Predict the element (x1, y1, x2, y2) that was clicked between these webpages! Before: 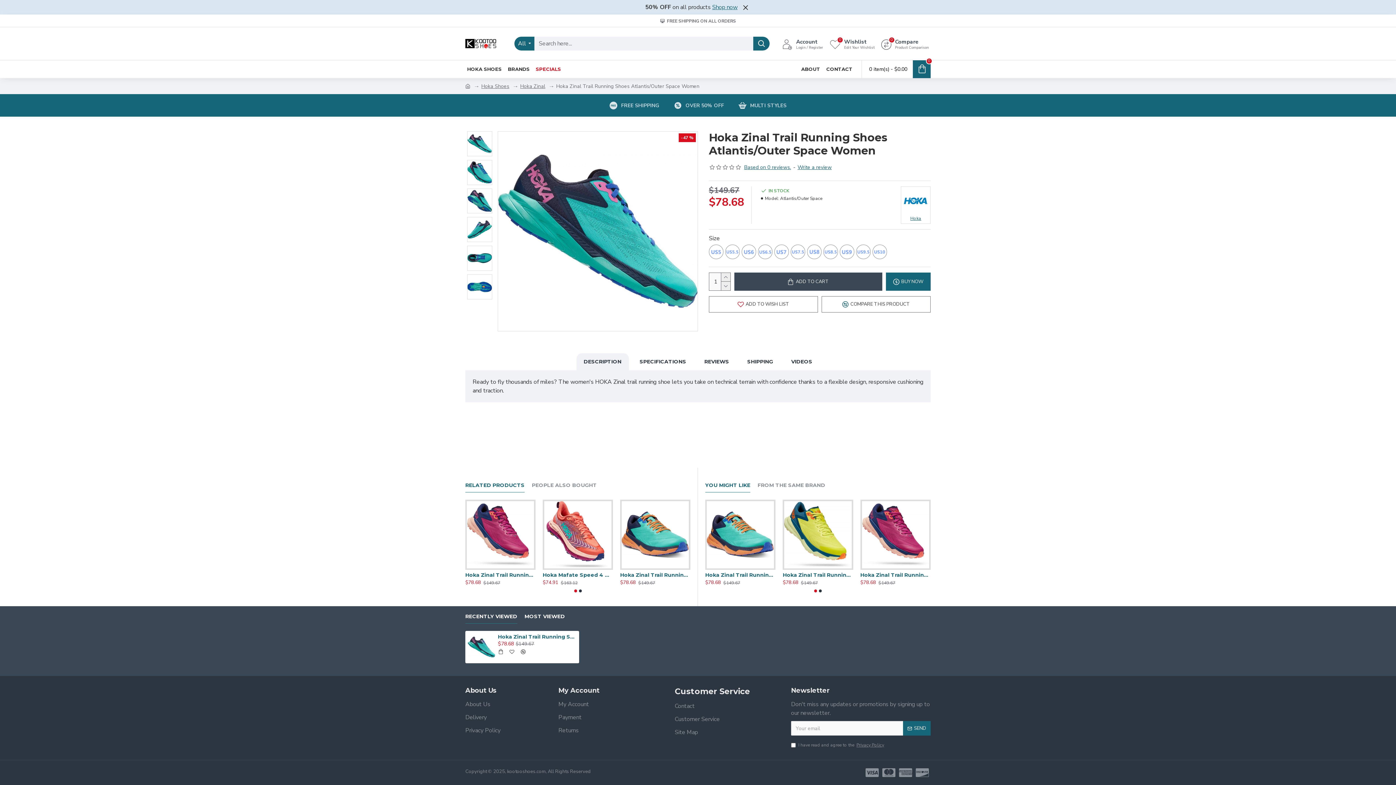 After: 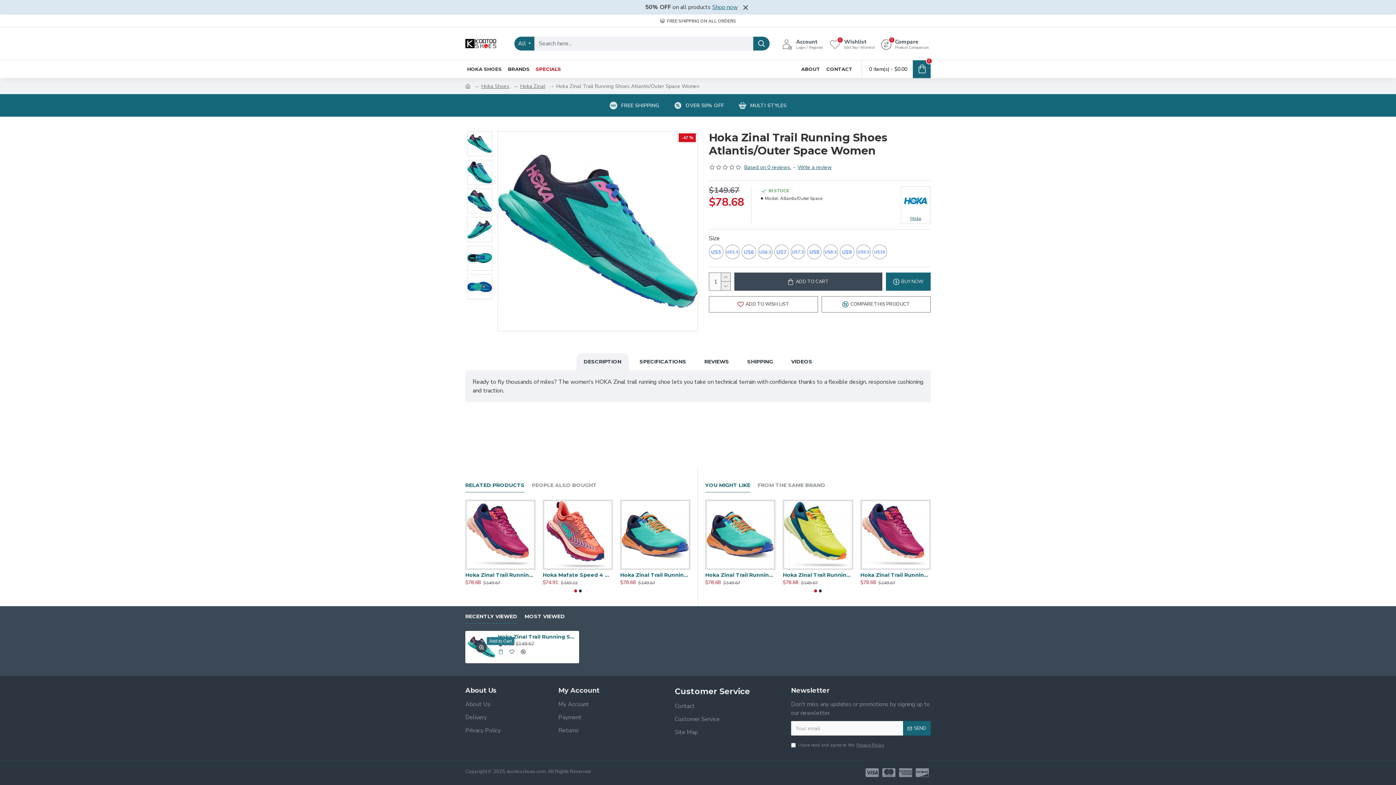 Action: bbox: (496, 648, 504, 655)